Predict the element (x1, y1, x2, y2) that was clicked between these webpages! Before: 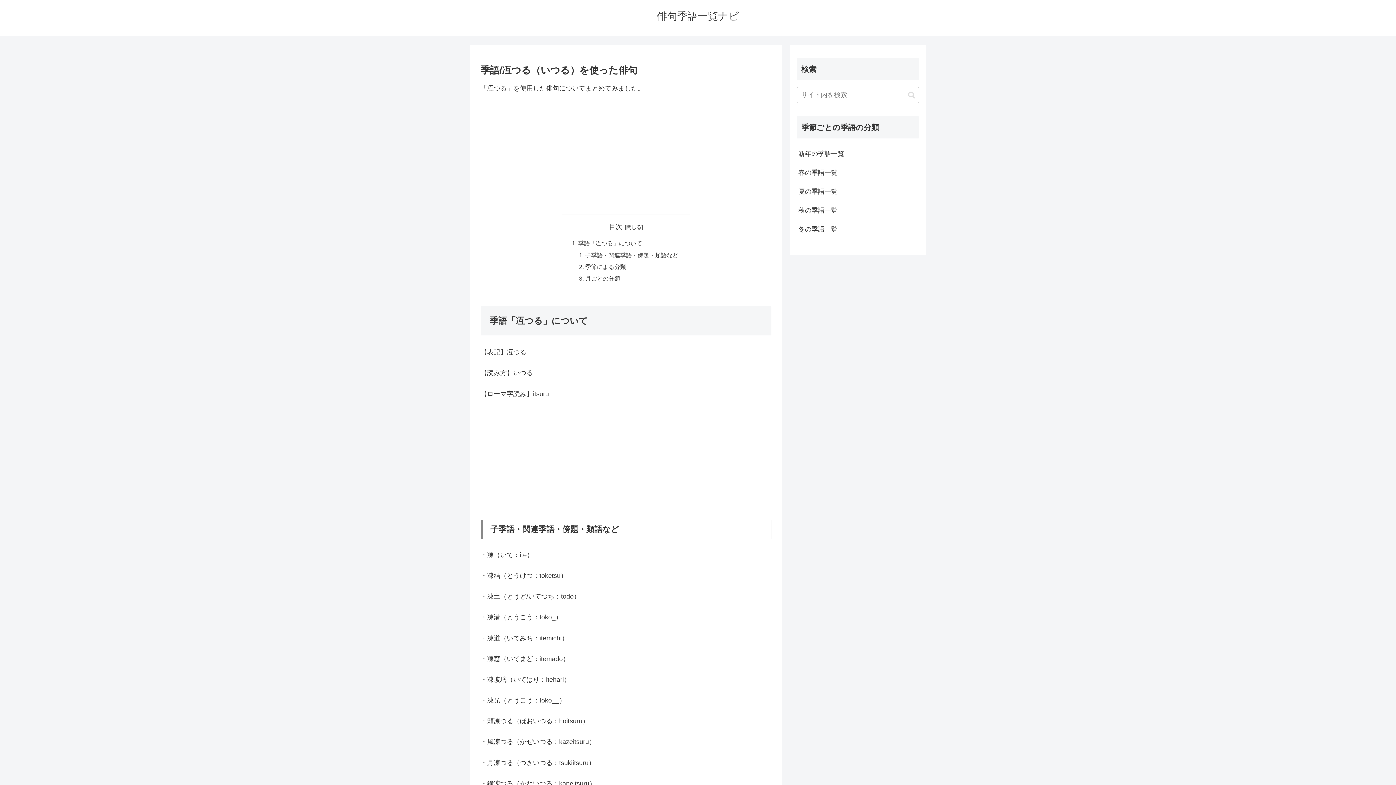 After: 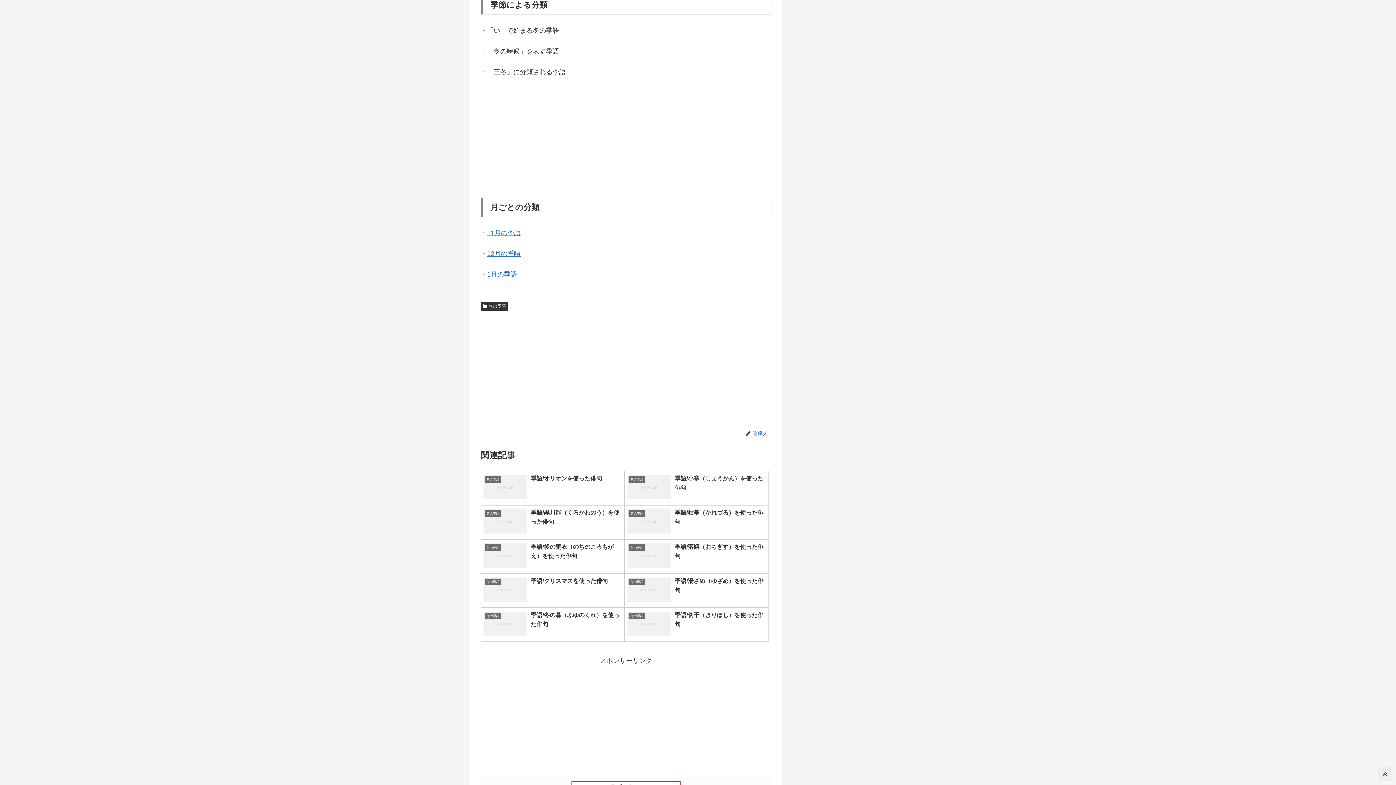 Action: bbox: (585, 263, 626, 270) label: 季節による分類